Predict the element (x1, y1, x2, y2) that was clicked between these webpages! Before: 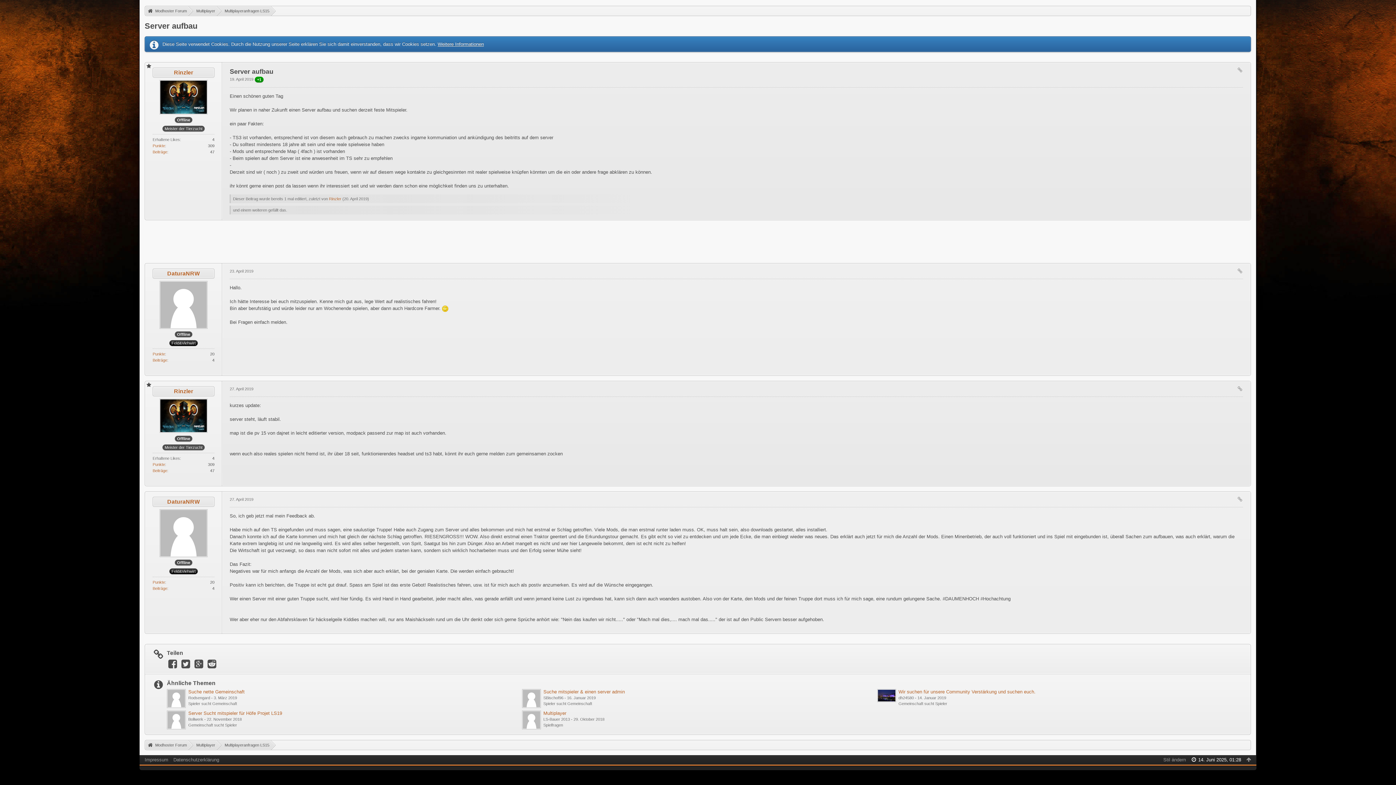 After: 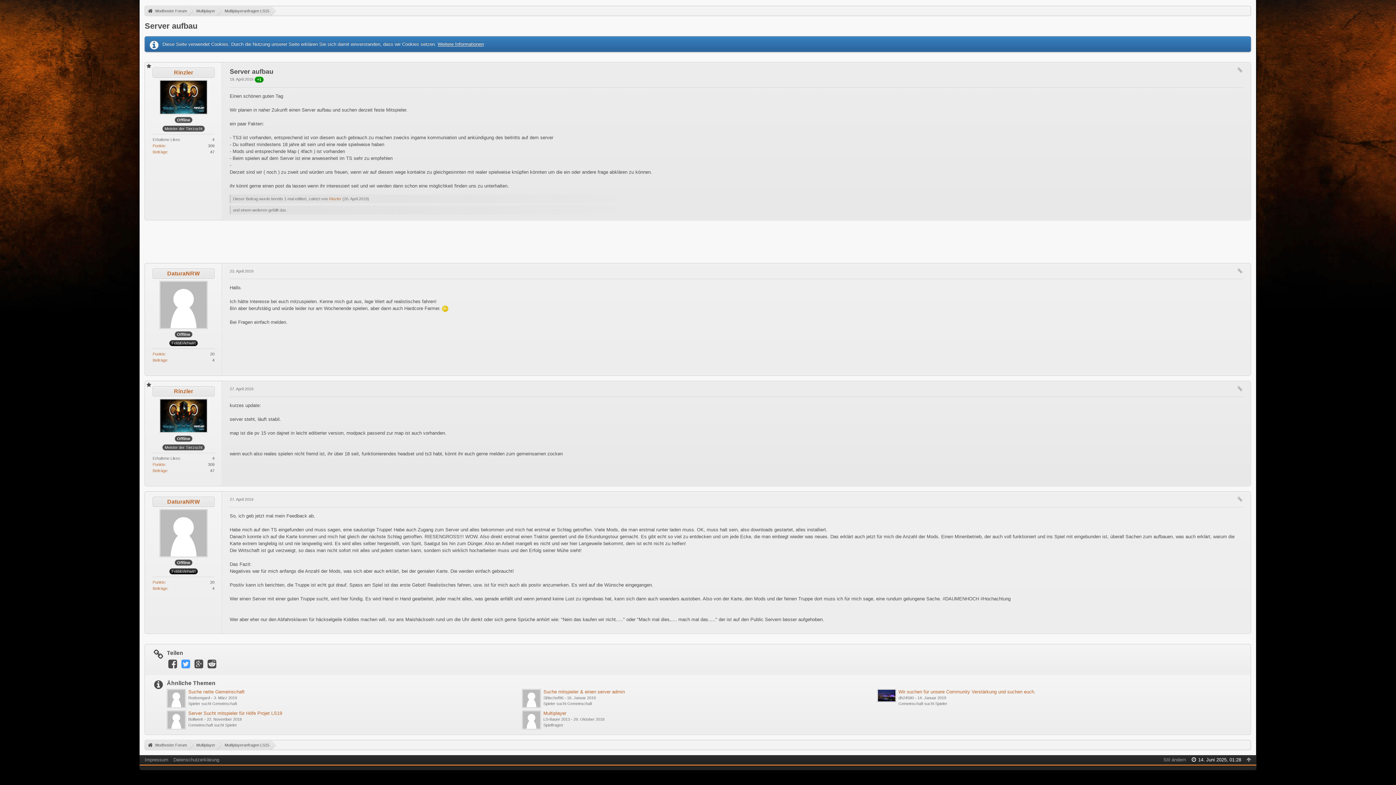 Action: bbox: (180, 661, 191, 667)